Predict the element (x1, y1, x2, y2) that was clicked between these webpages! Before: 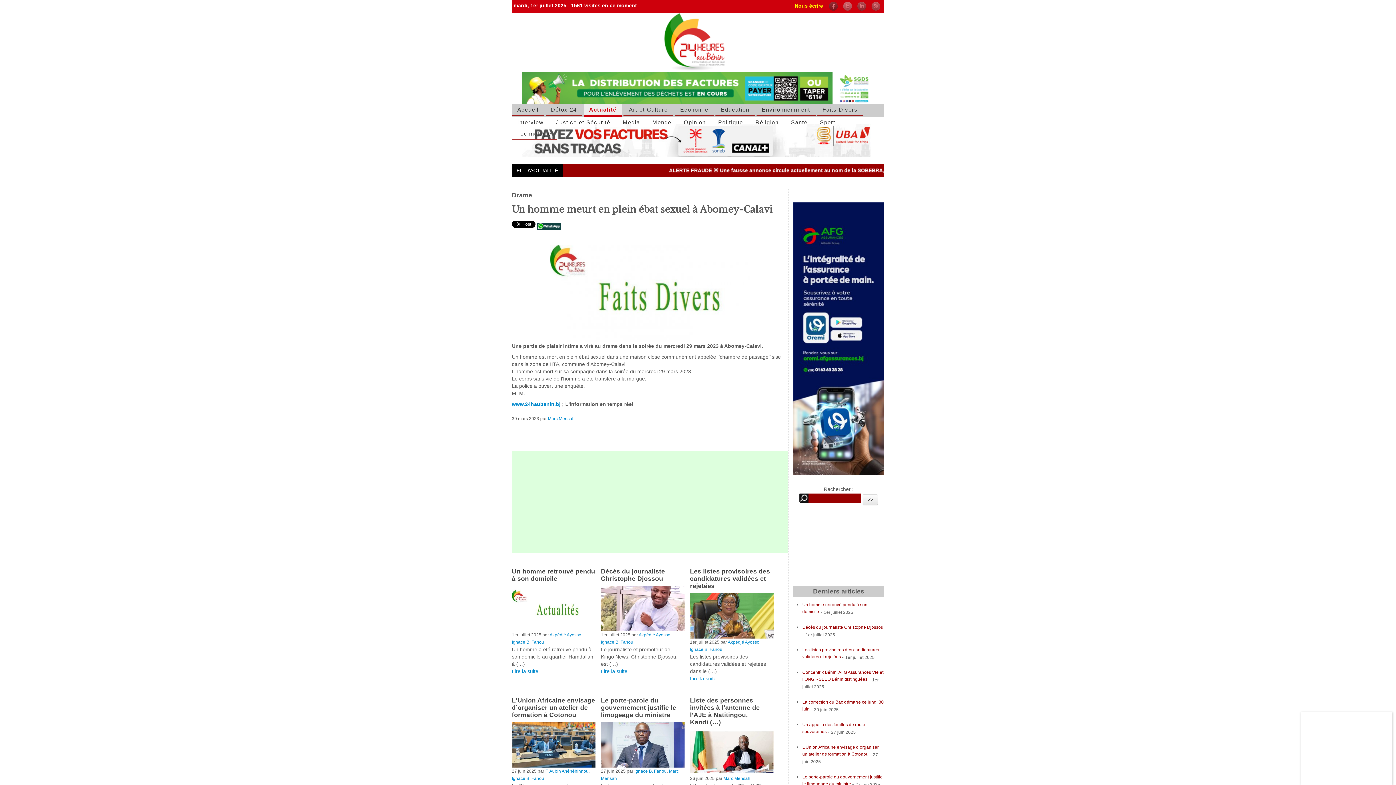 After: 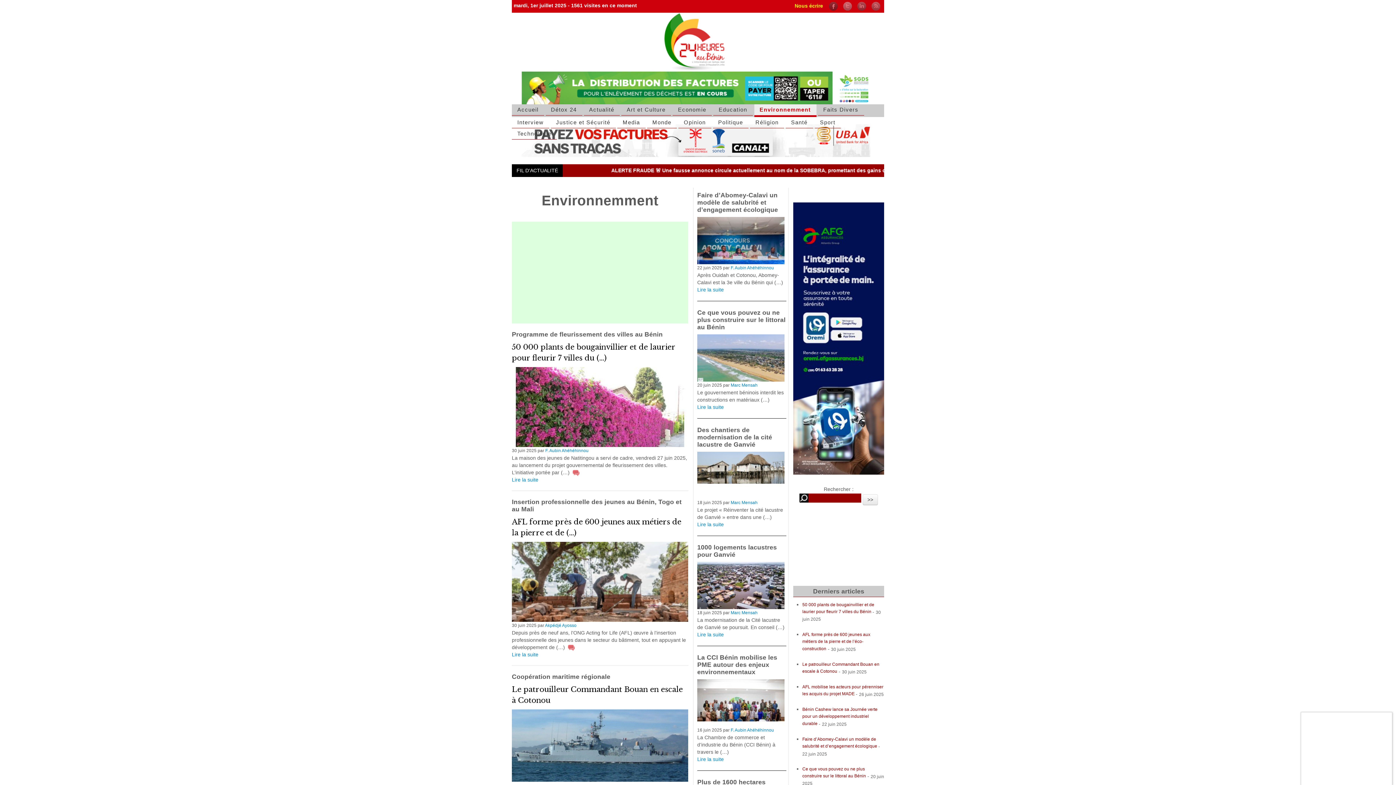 Action: bbox: (756, 104, 815, 115) label: Environnemment